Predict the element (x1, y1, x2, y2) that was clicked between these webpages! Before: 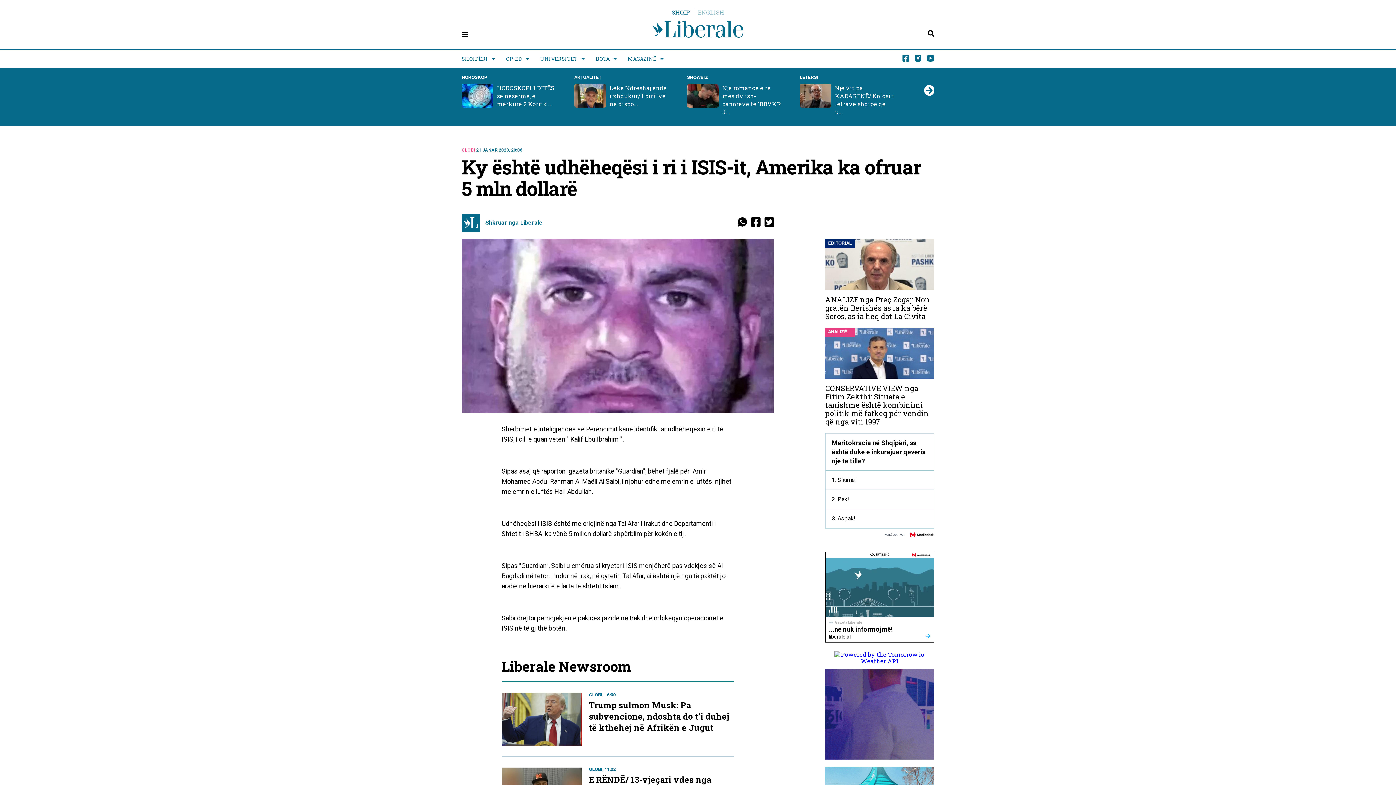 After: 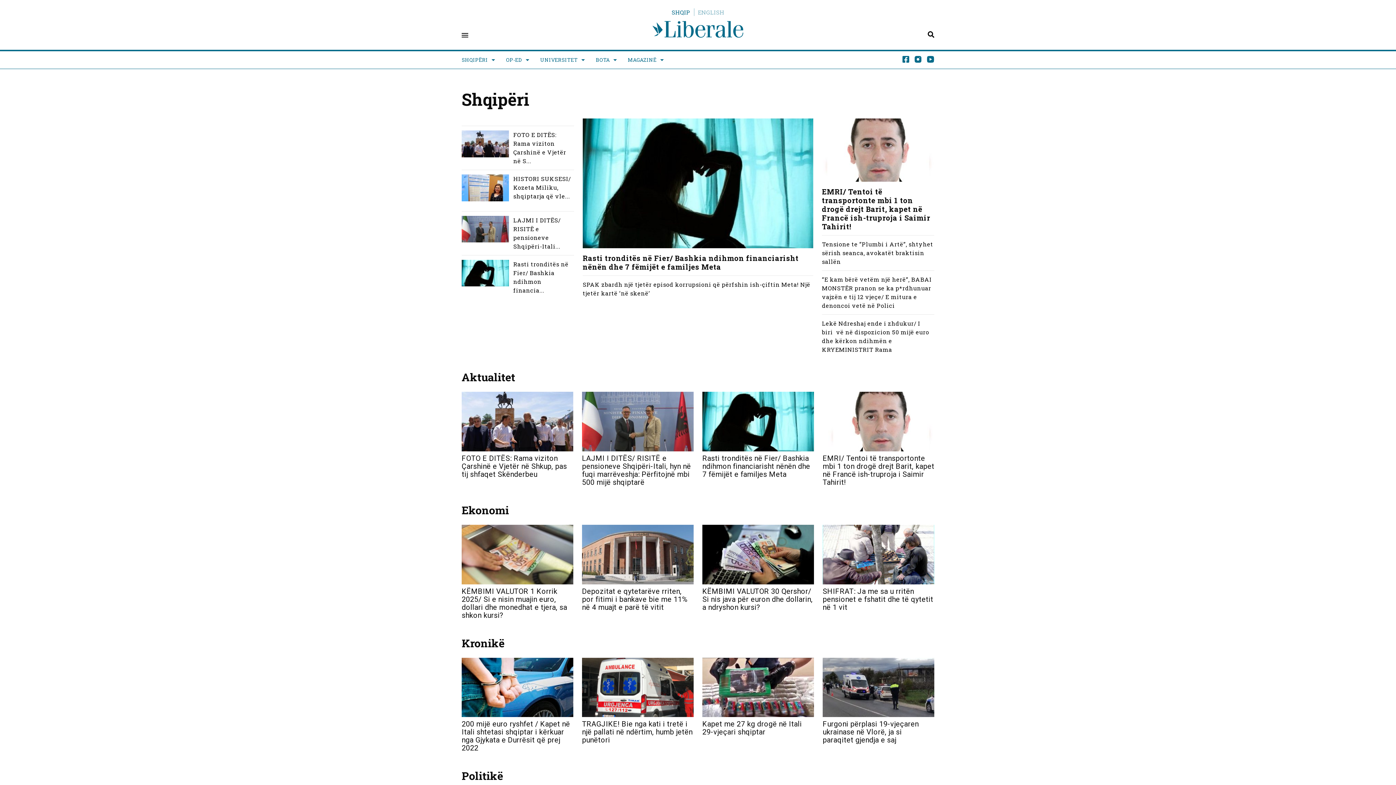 Action: bbox: (461, 50, 495, 67) label: SHQIPËRI